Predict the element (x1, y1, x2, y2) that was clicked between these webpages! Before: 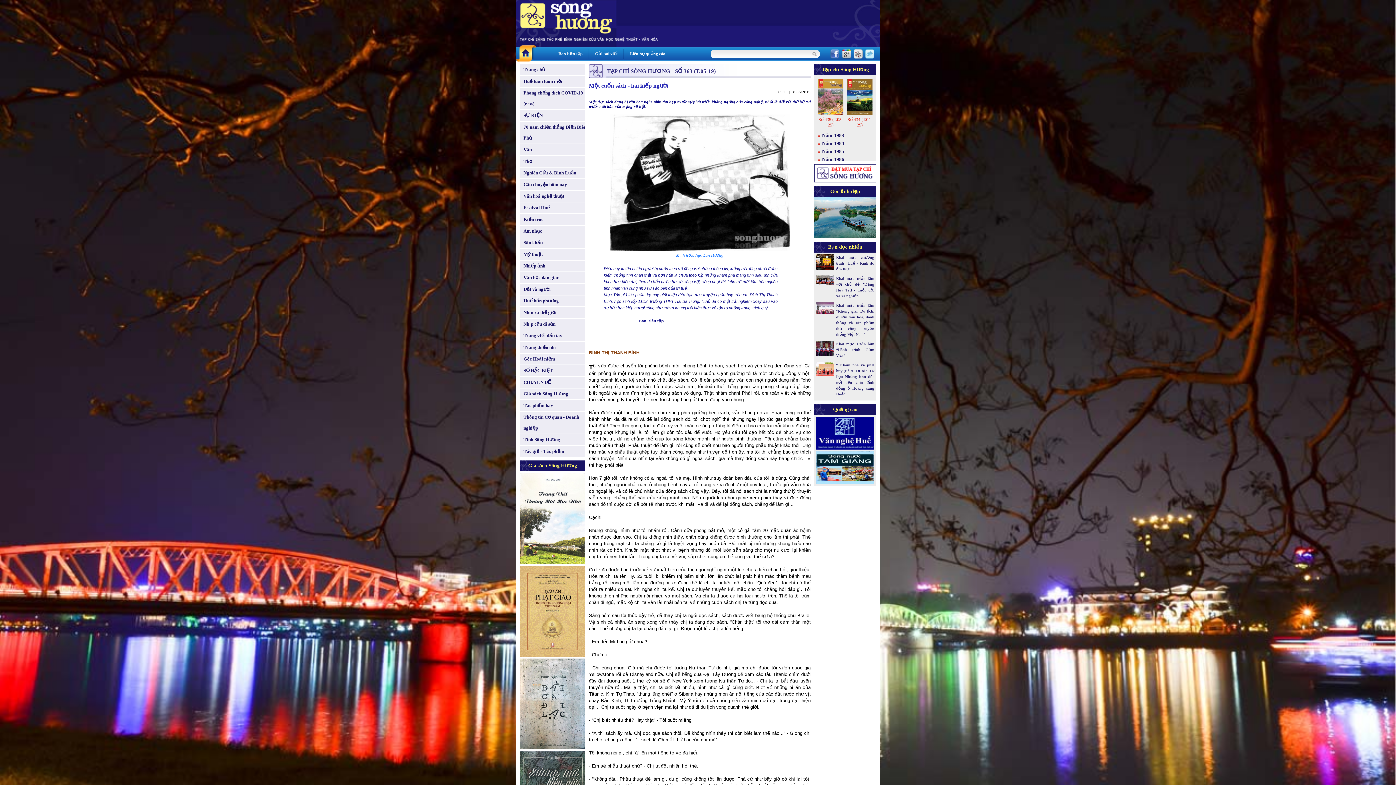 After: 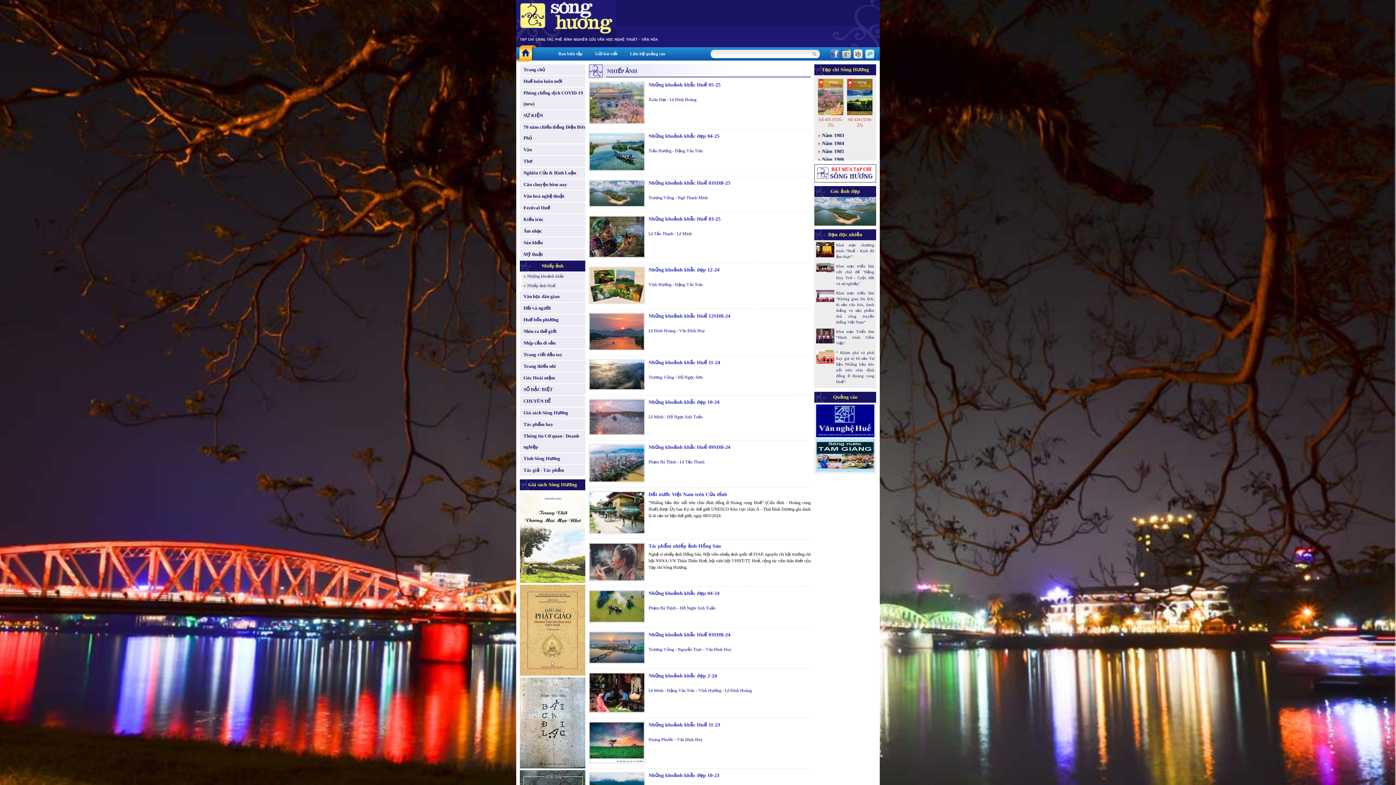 Action: label: Nhiếp ảnh bbox: (520, 260, 589, 271)